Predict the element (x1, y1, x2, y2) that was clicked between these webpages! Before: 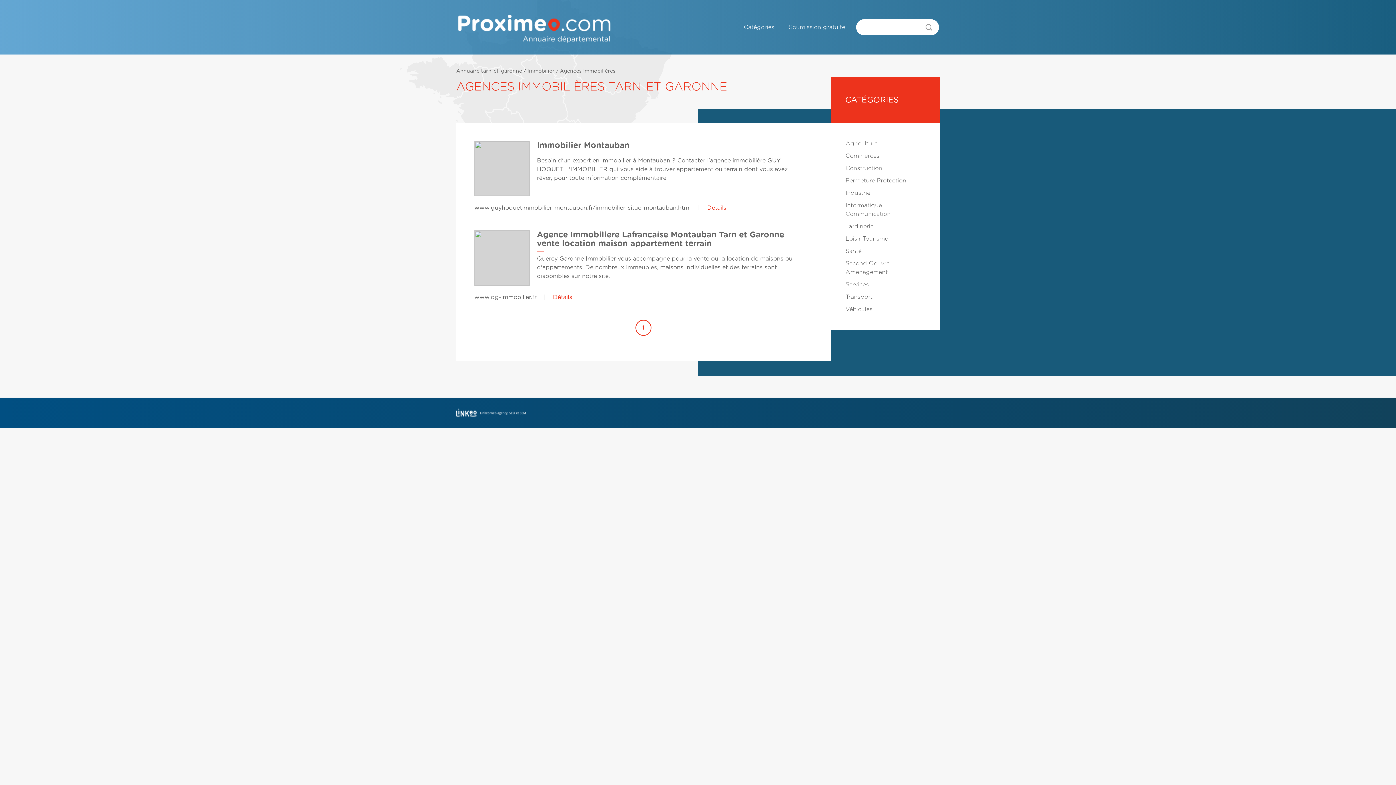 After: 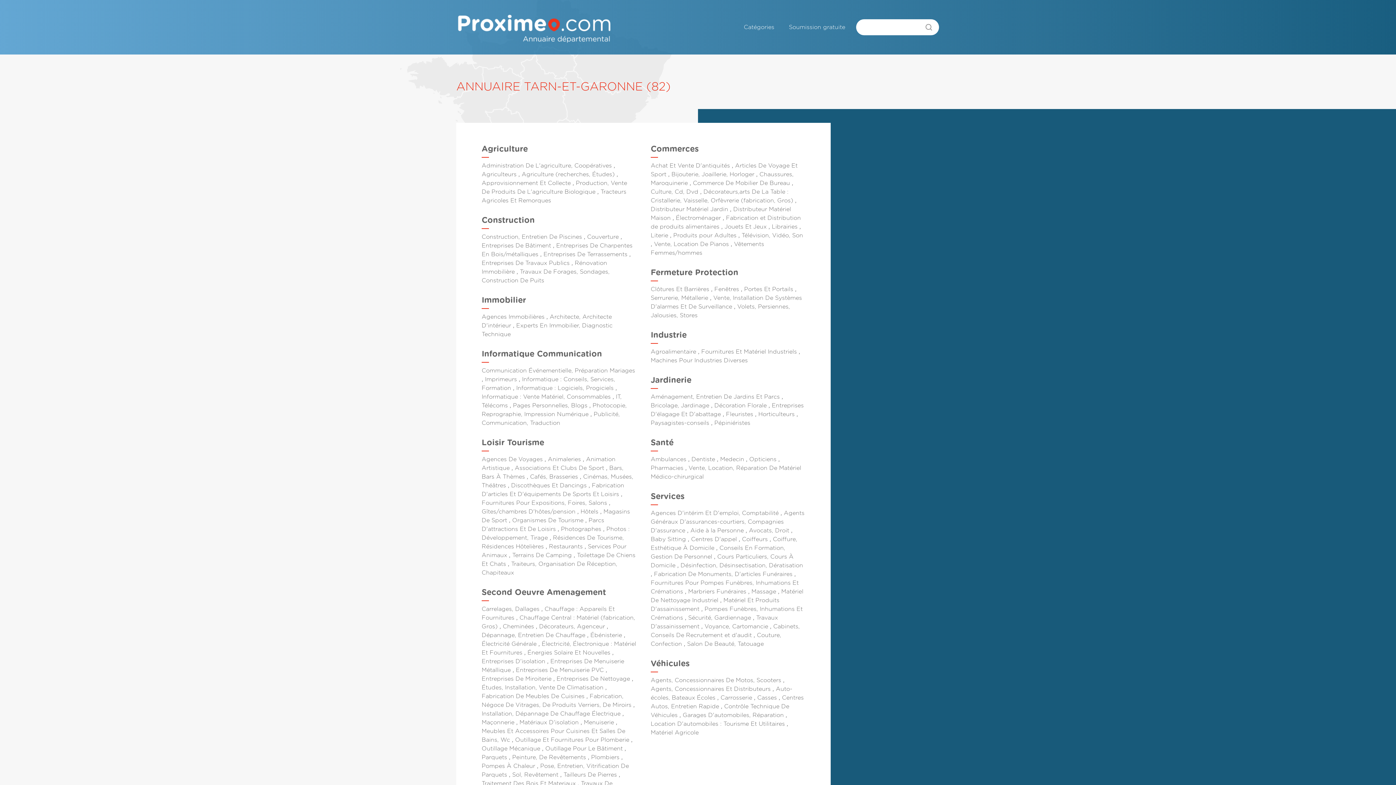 Action: label: Annuaire tarn-et-garonne bbox: (456, 68, 522, 73)